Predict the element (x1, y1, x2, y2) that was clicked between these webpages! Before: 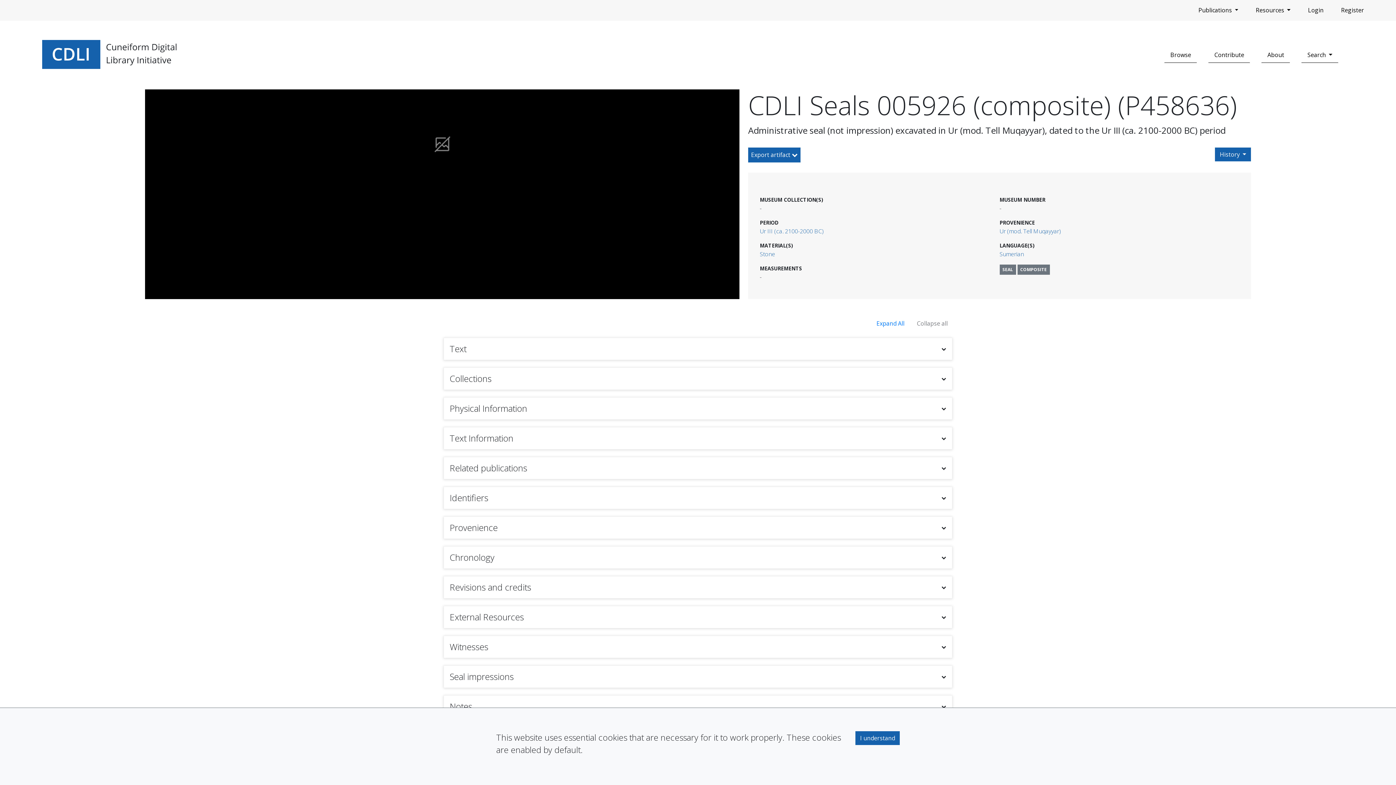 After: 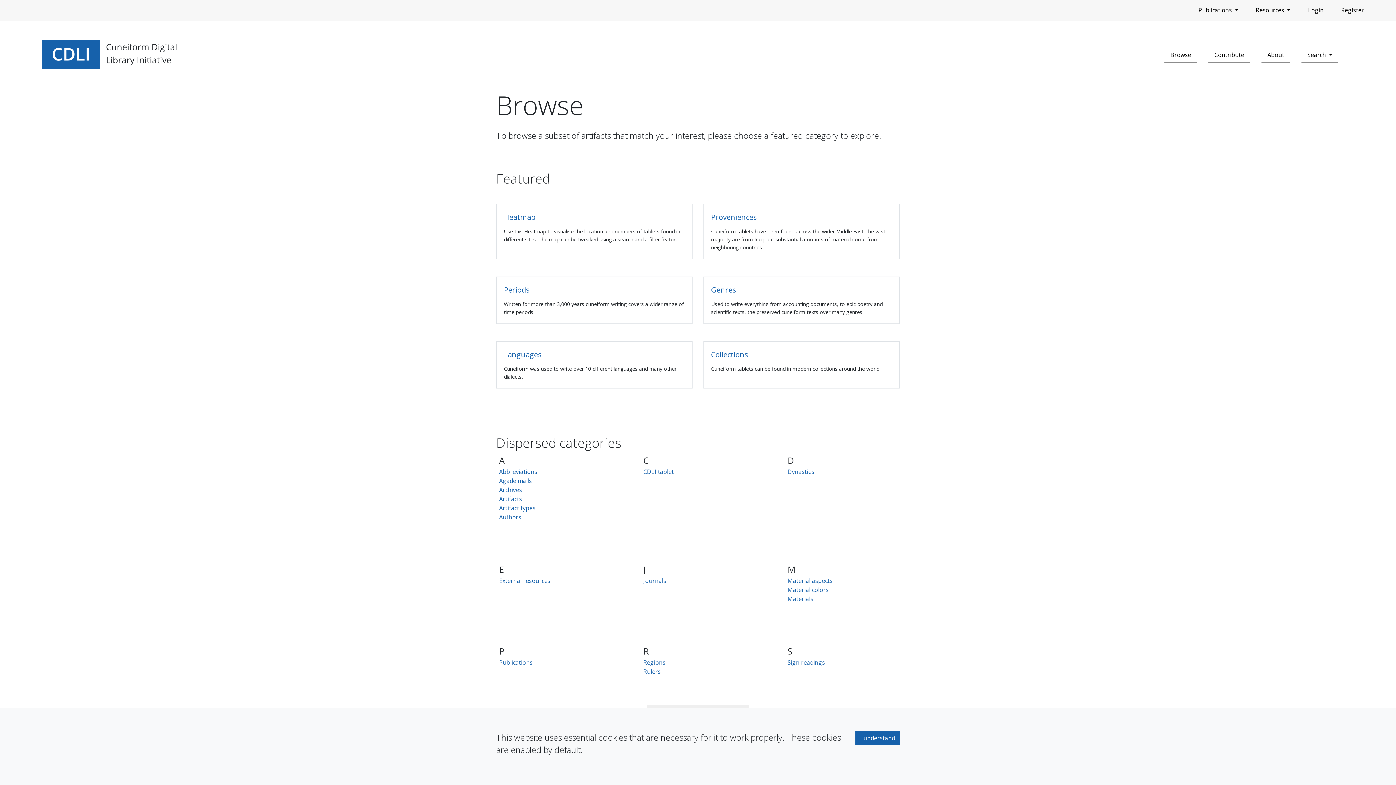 Action: label: Browse bbox: (1164, 47, 1197, 62)